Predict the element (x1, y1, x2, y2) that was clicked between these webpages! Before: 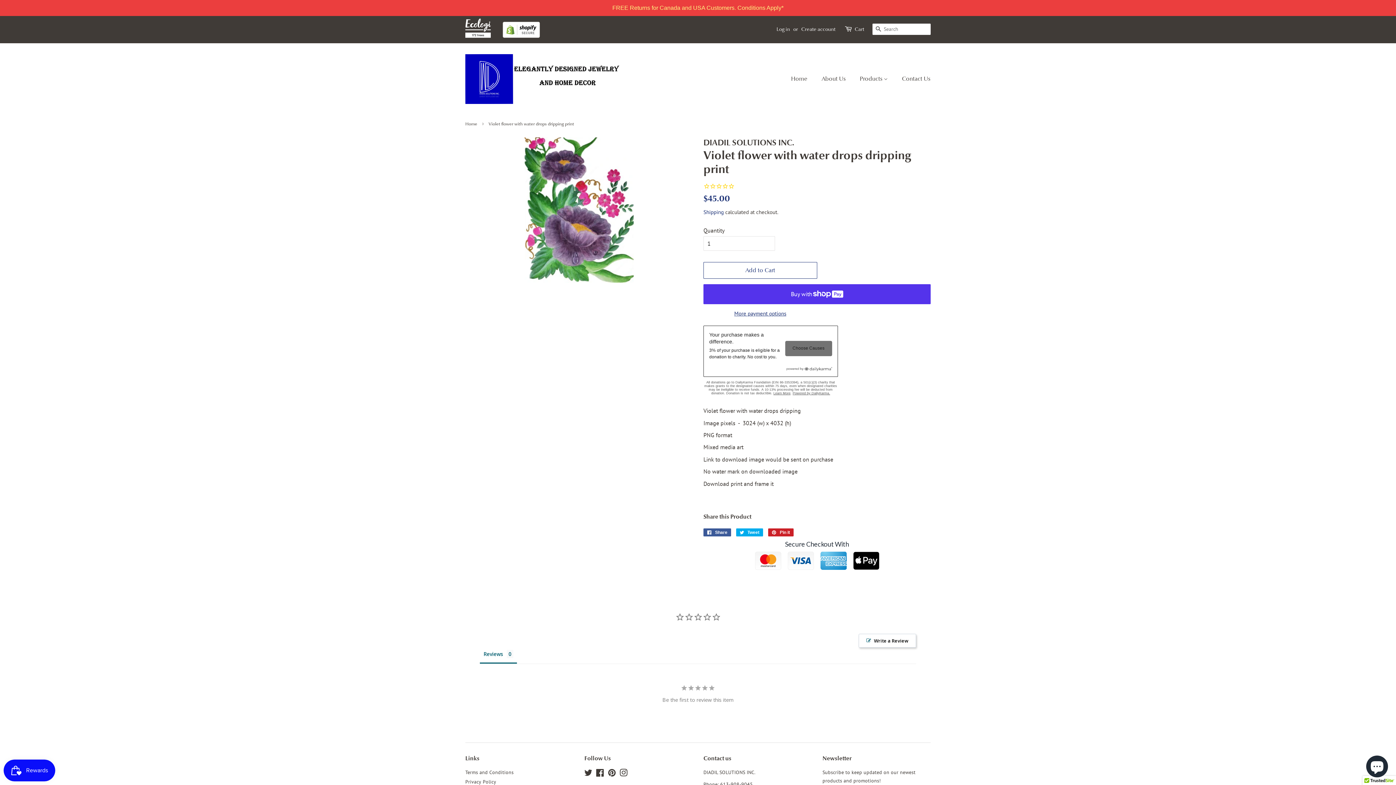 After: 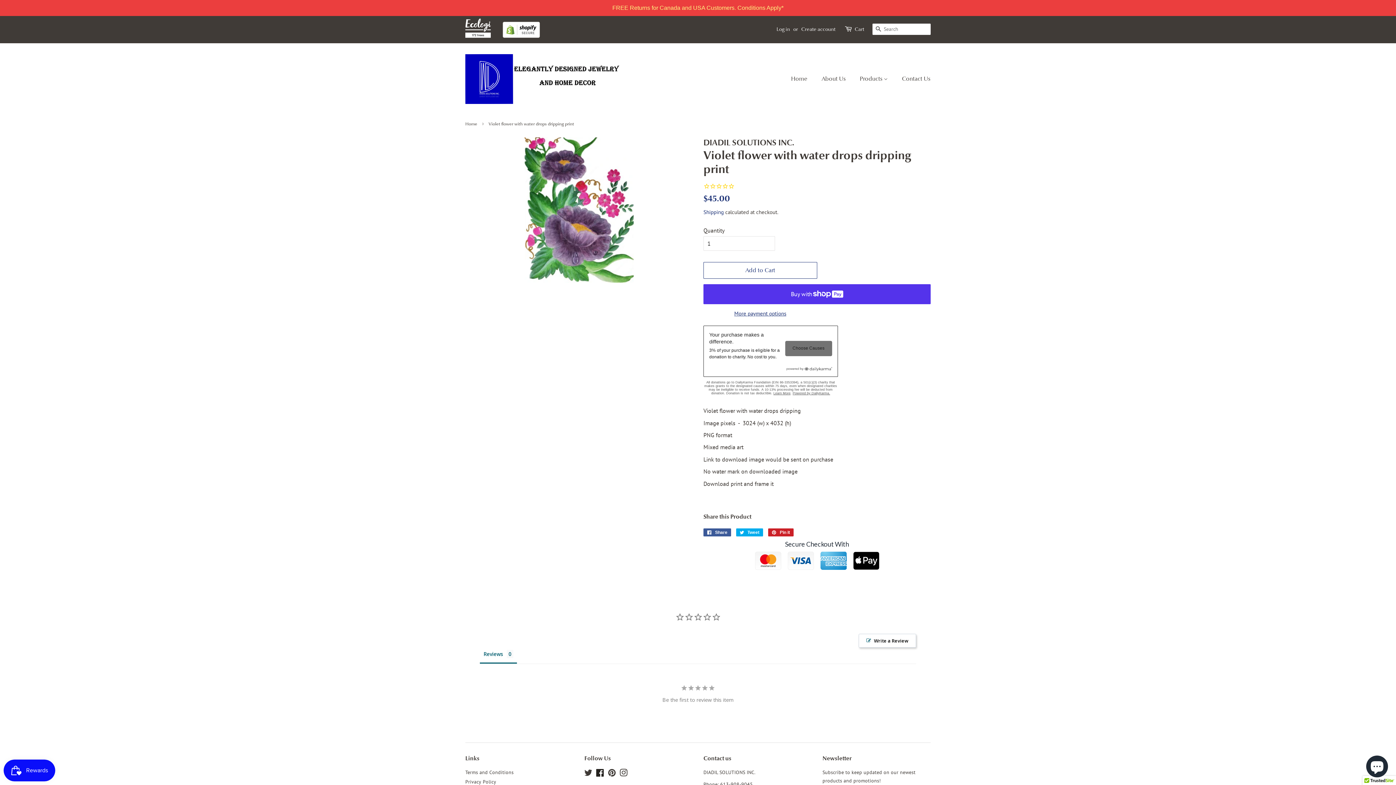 Action: label: Facebook bbox: (596, 570, 604, 576)